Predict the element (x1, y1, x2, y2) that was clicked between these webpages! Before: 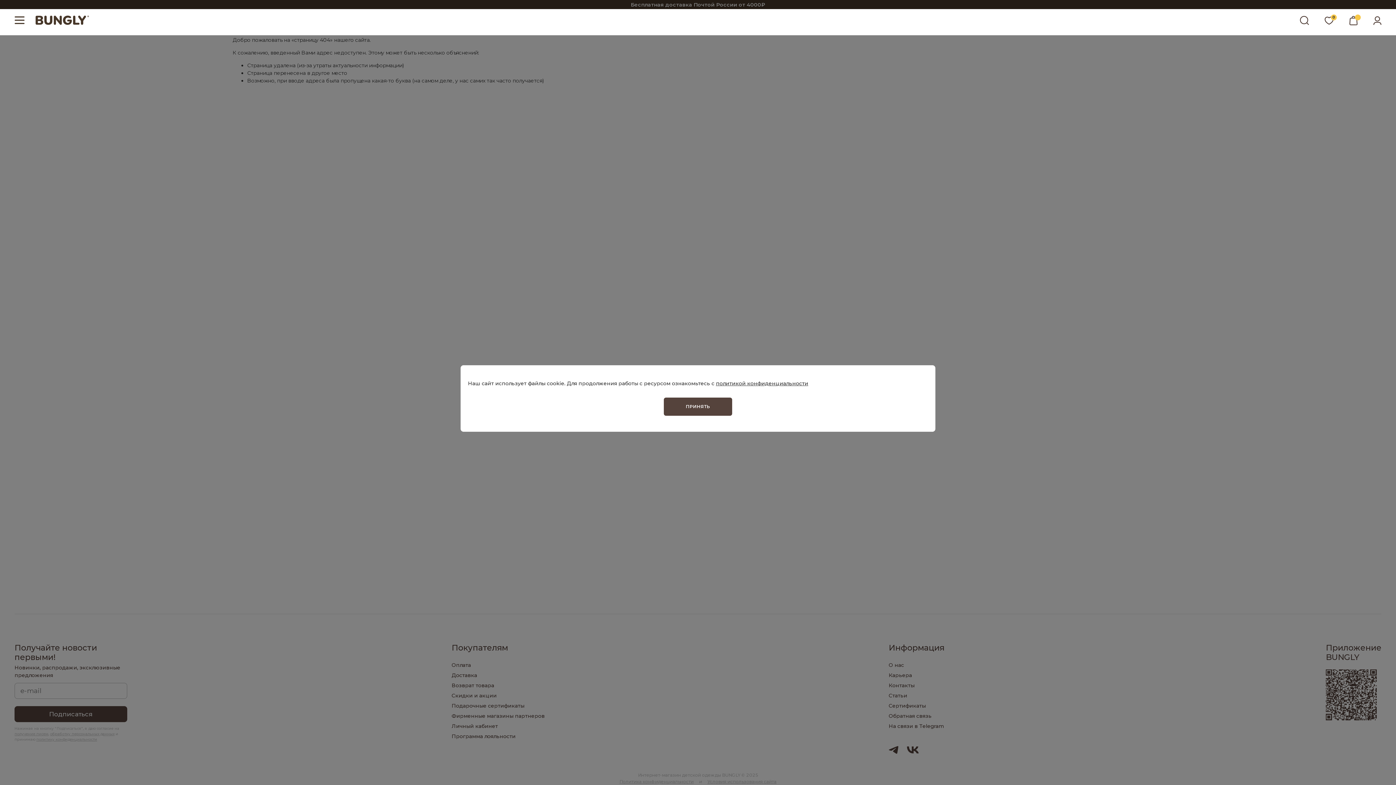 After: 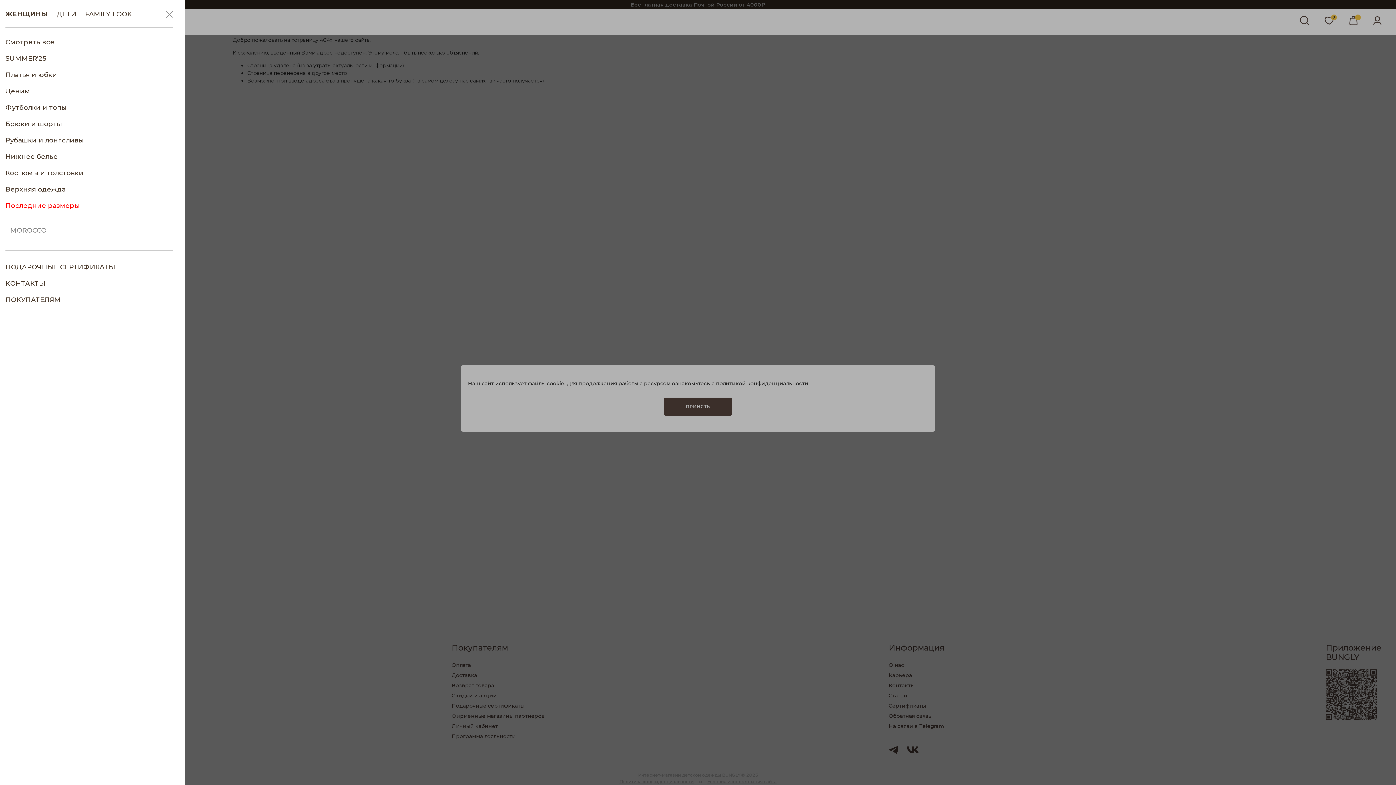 Action: bbox: (14, 14, 24, 25)